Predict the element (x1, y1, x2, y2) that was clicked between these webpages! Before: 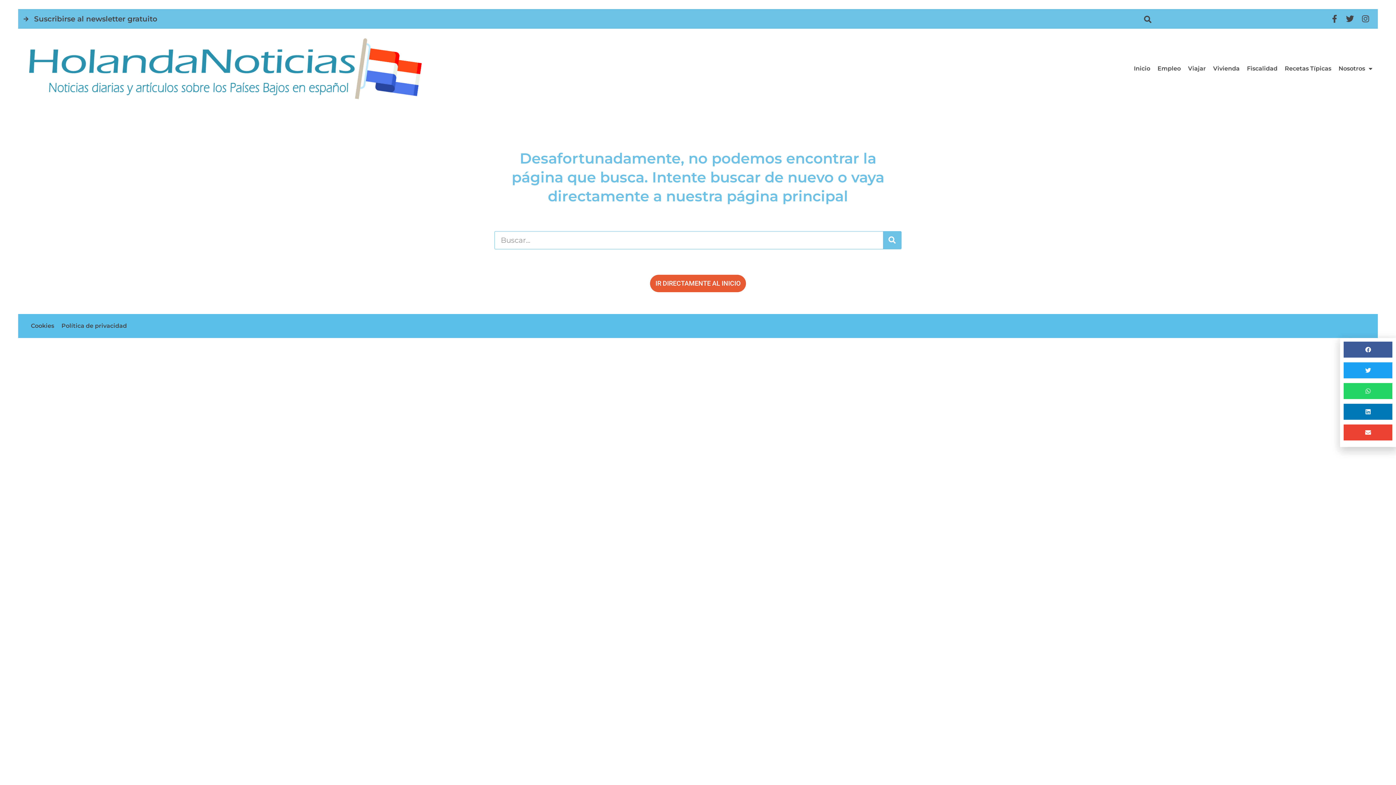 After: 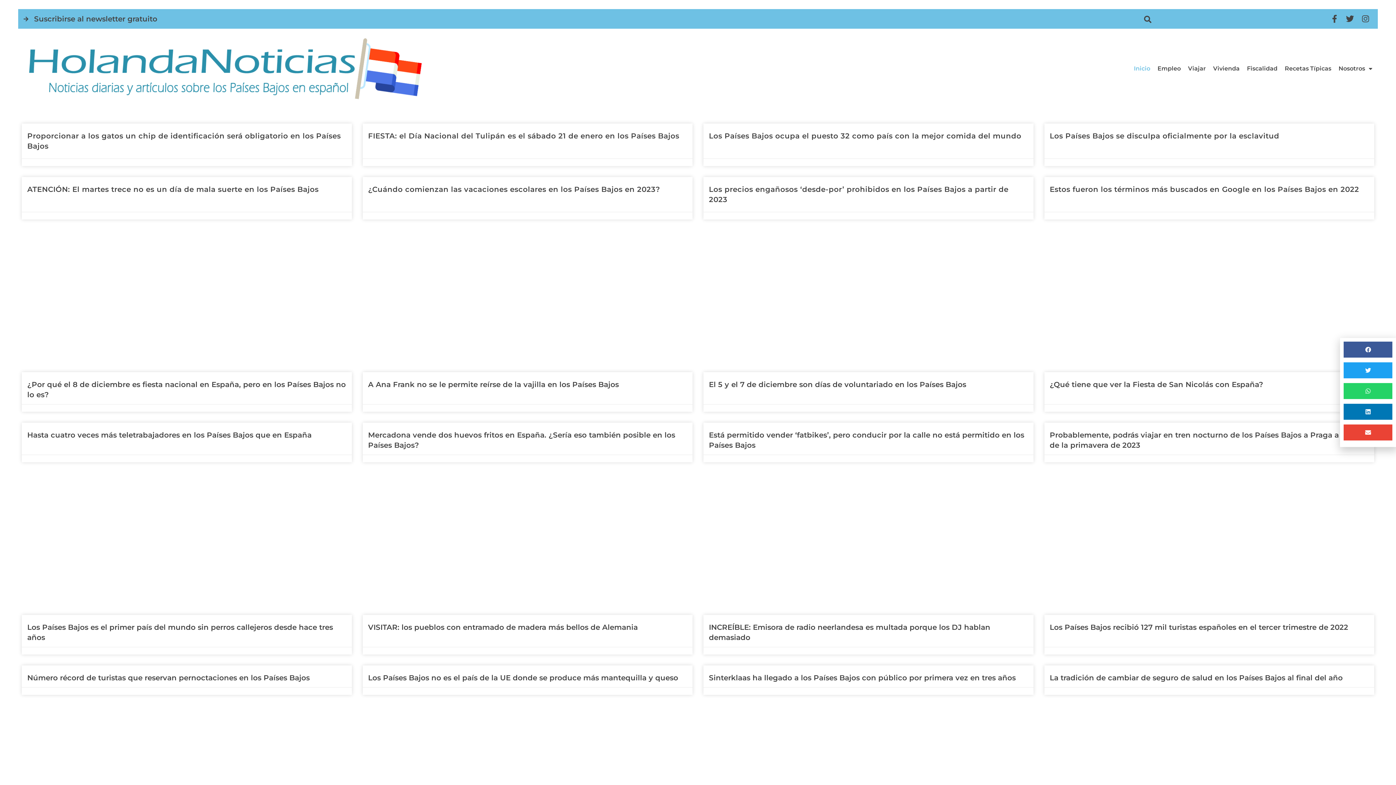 Action: bbox: (1134, 60, 1150, 77) label: Inicio